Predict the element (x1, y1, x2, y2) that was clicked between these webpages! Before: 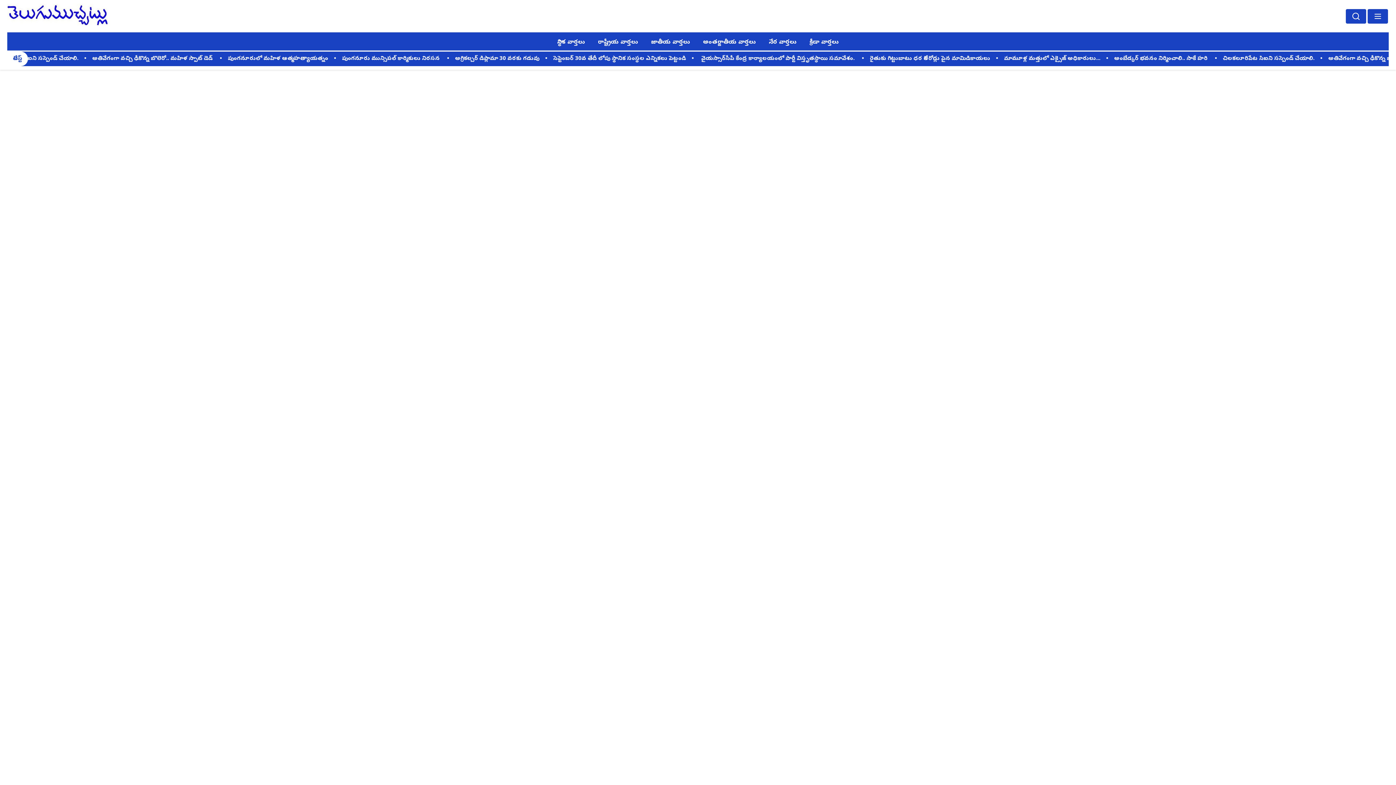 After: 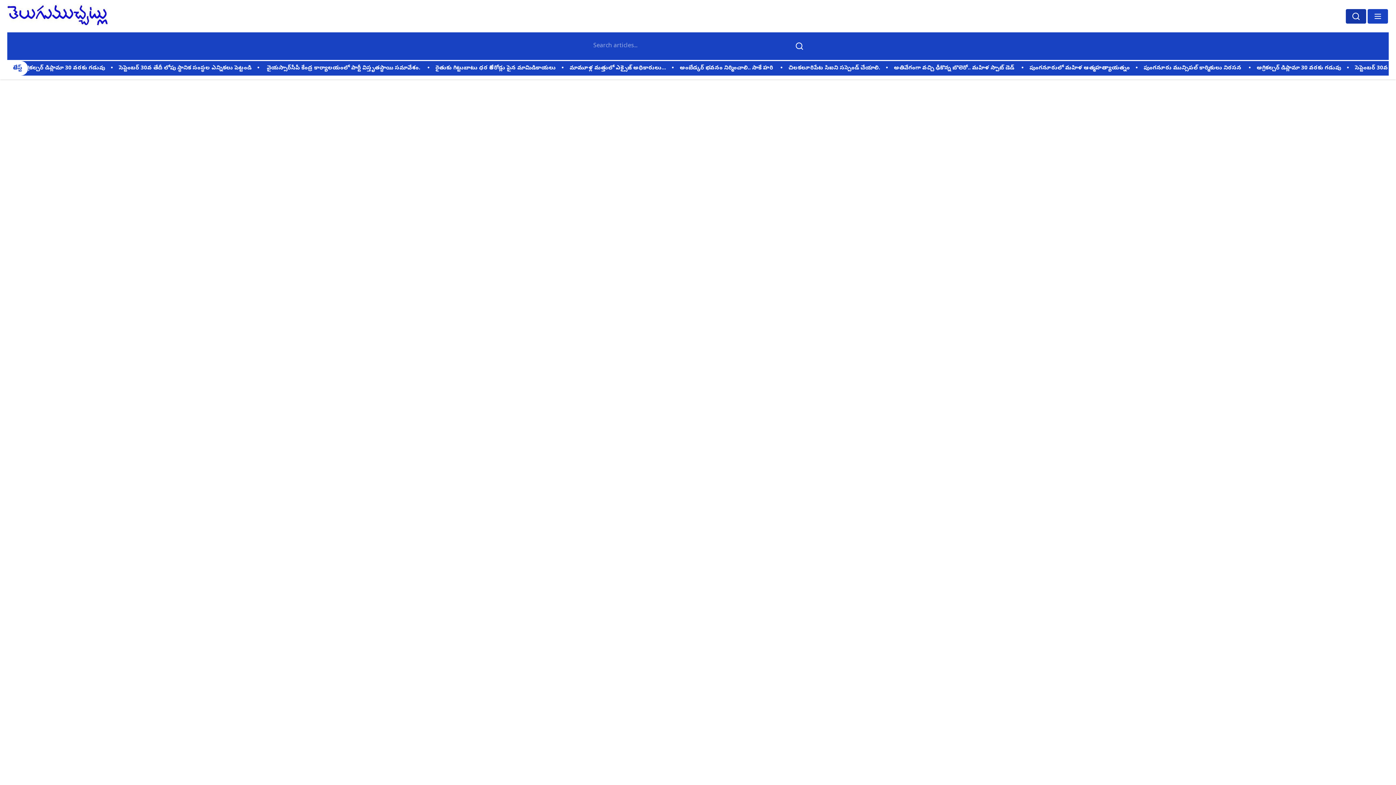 Action: bbox: (1346, 8, 1366, 23)